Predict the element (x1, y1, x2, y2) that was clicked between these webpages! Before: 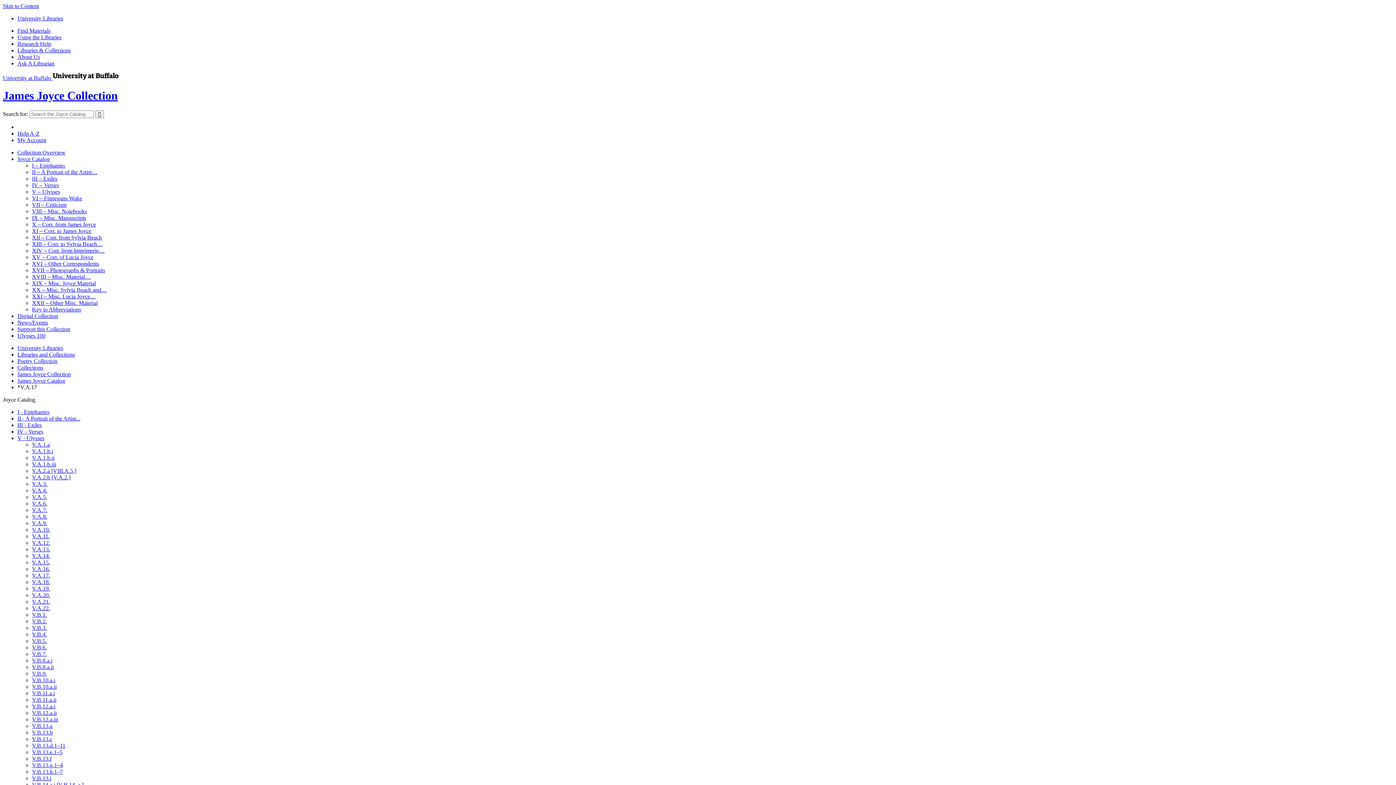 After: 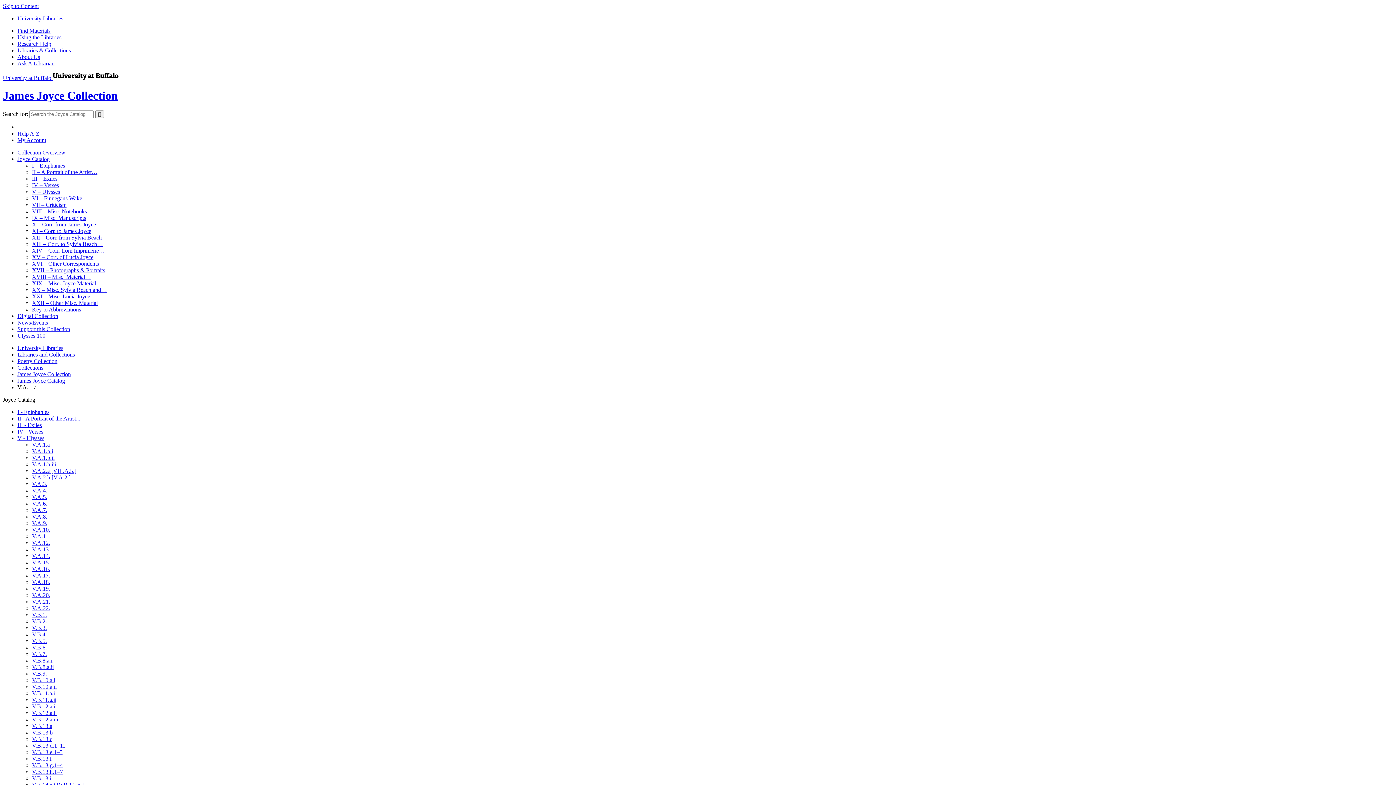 Action: bbox: (32, 441, 49, 447) label: V.A.1.a